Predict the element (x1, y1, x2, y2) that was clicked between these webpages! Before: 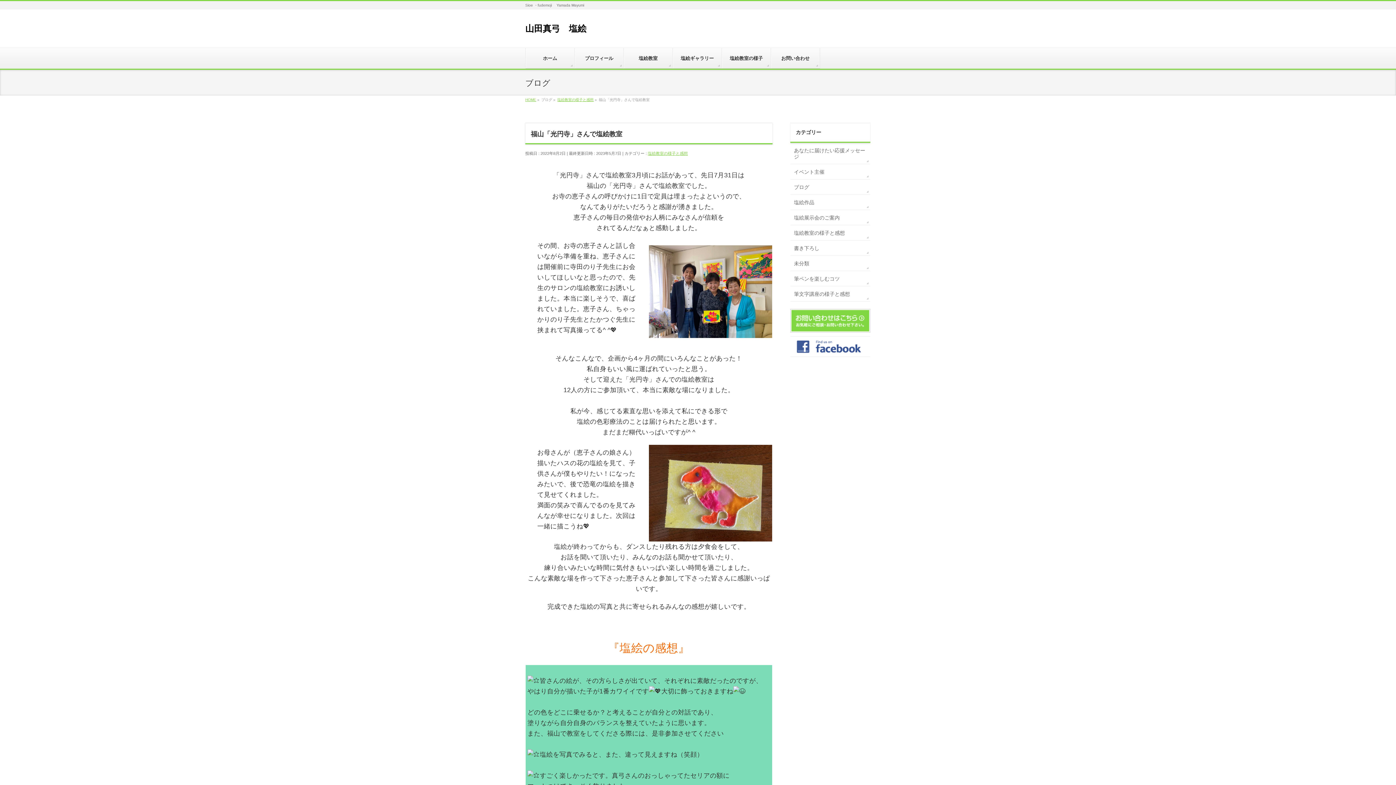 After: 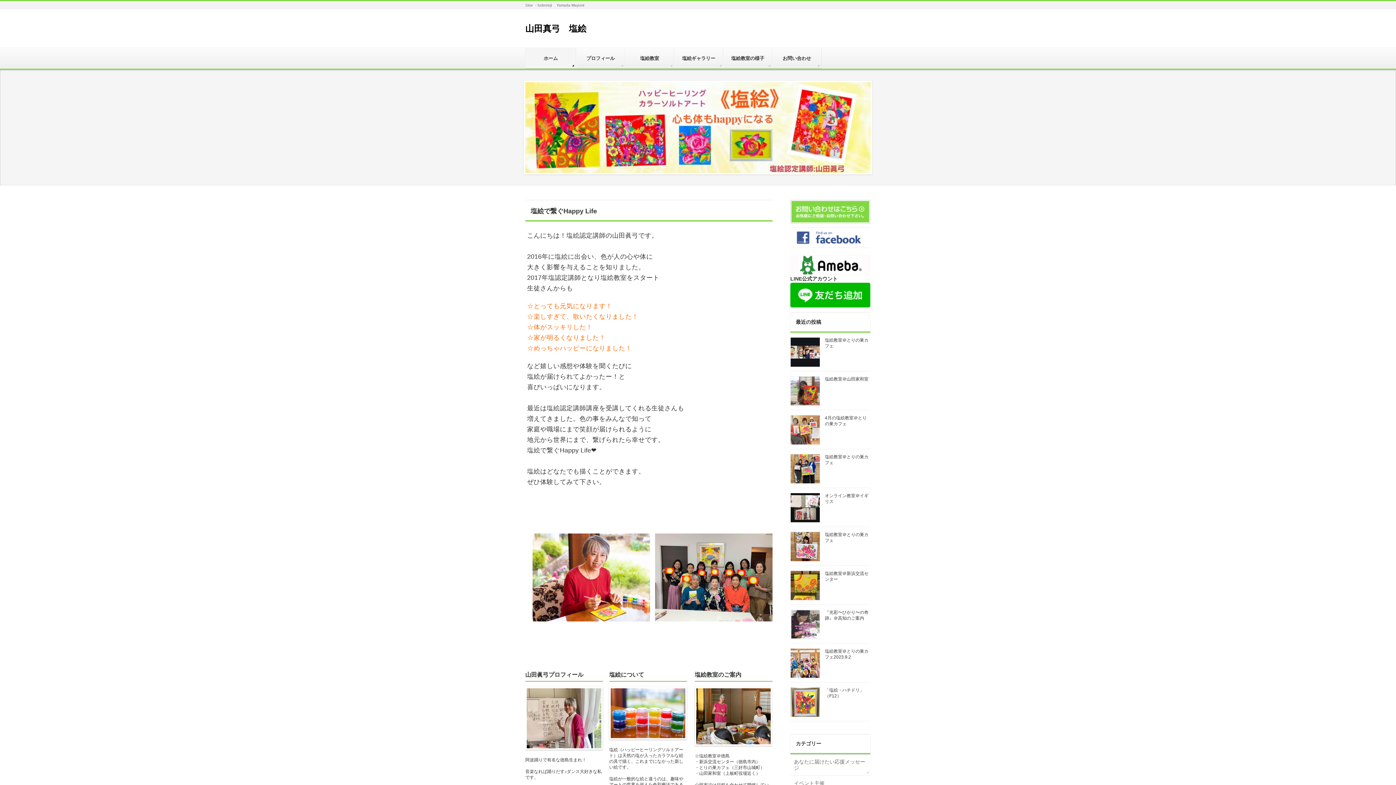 Action: label: HOME bbox: (525, 97, 536, 101)